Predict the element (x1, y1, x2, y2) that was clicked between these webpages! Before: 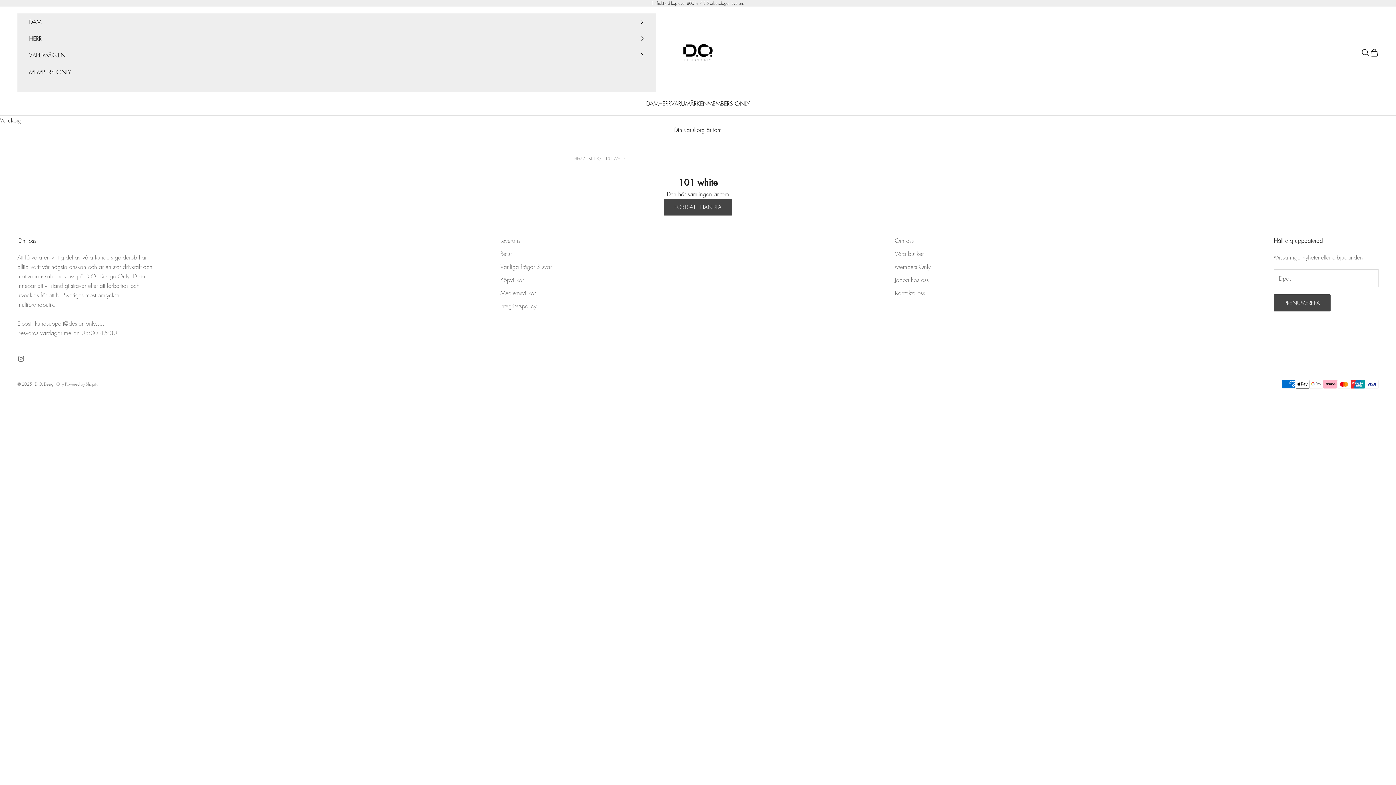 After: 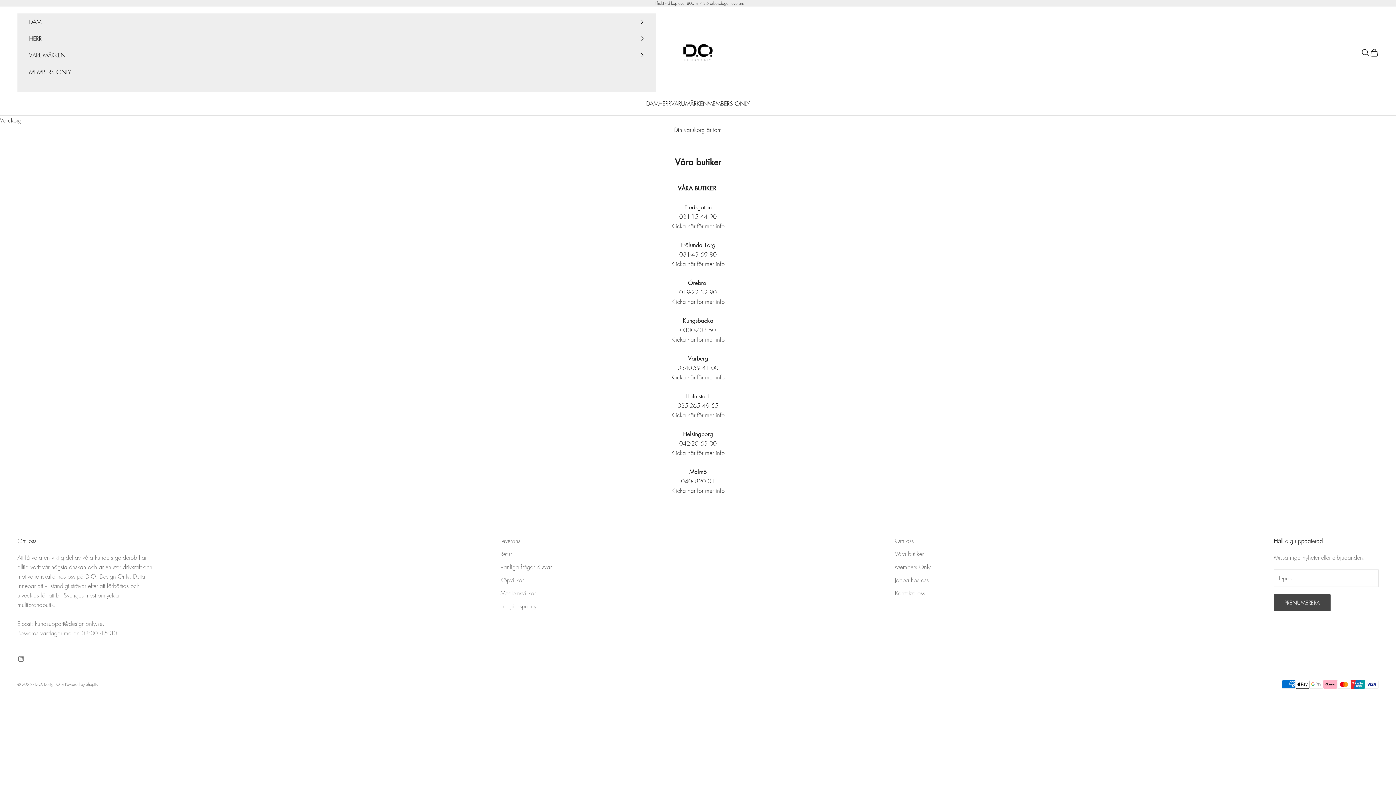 Action: label: Våra butiker bbox: (895, 249, 923, 257)